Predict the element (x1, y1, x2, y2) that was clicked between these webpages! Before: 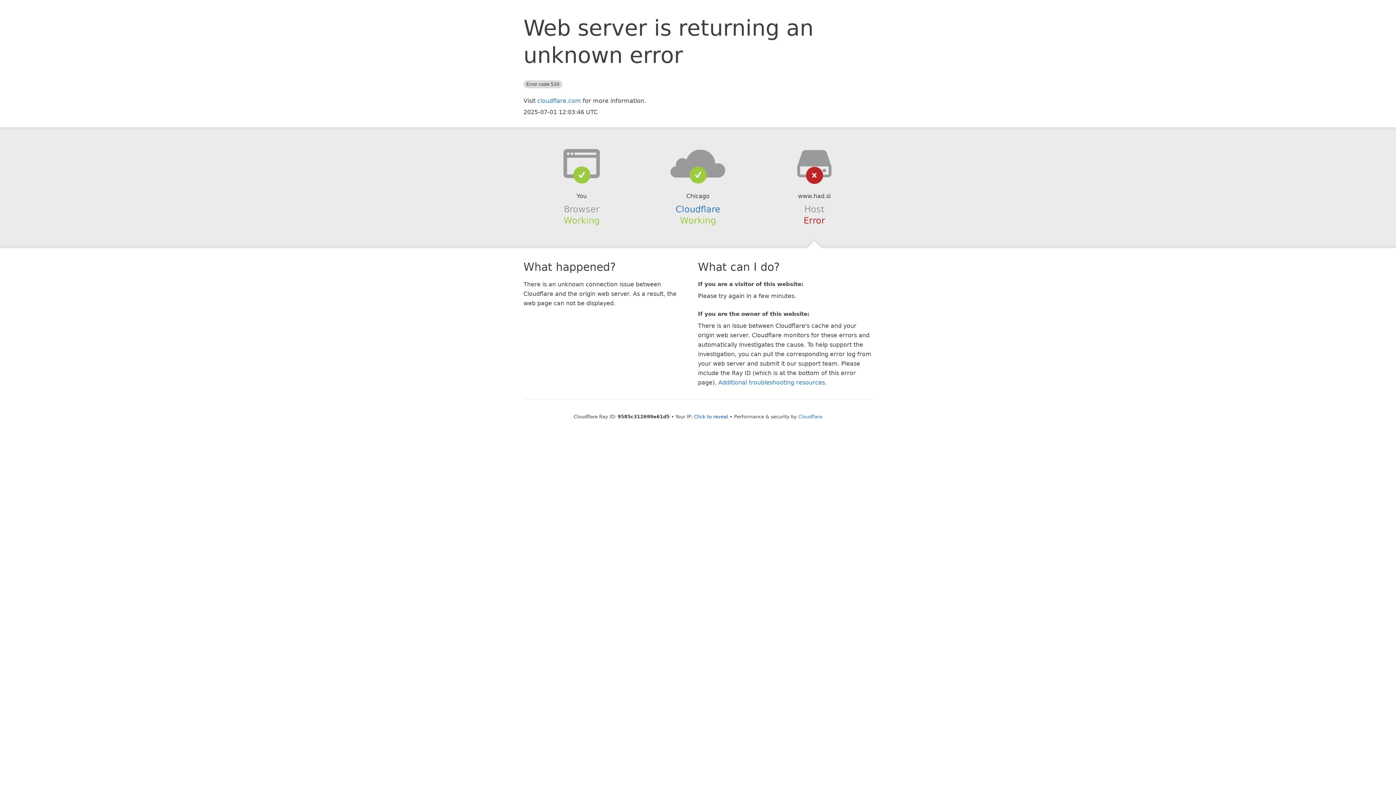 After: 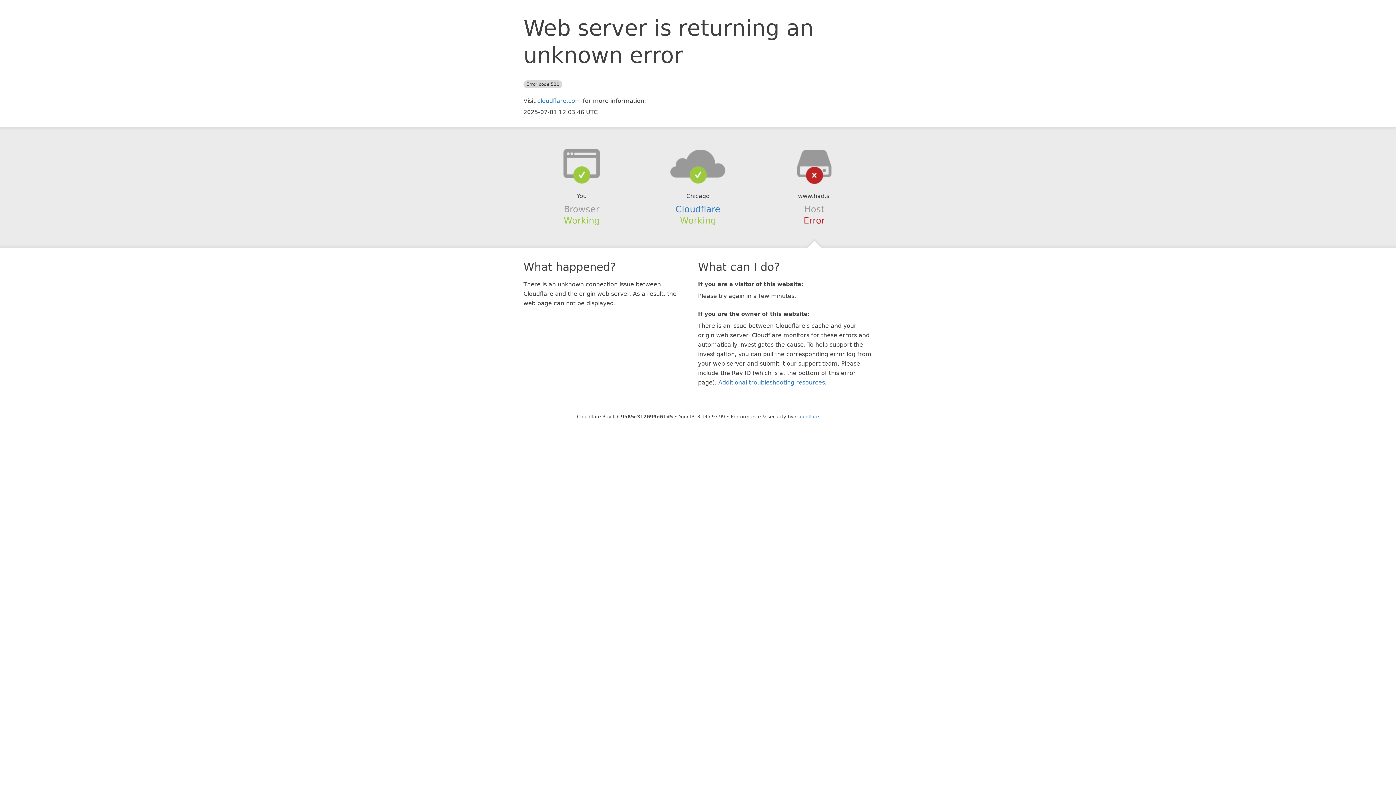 Action: bbox: (694, 414, 728, 419) label: Click to reveal